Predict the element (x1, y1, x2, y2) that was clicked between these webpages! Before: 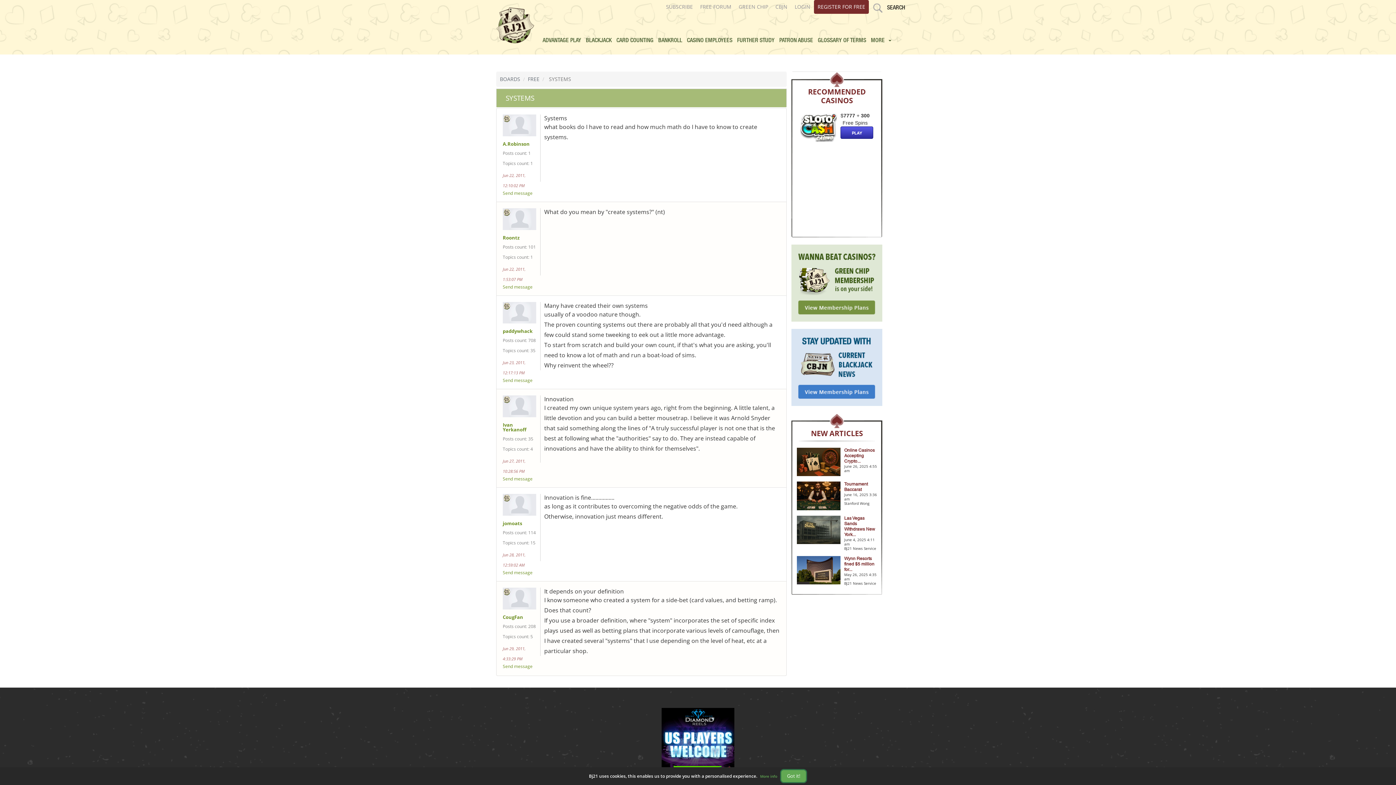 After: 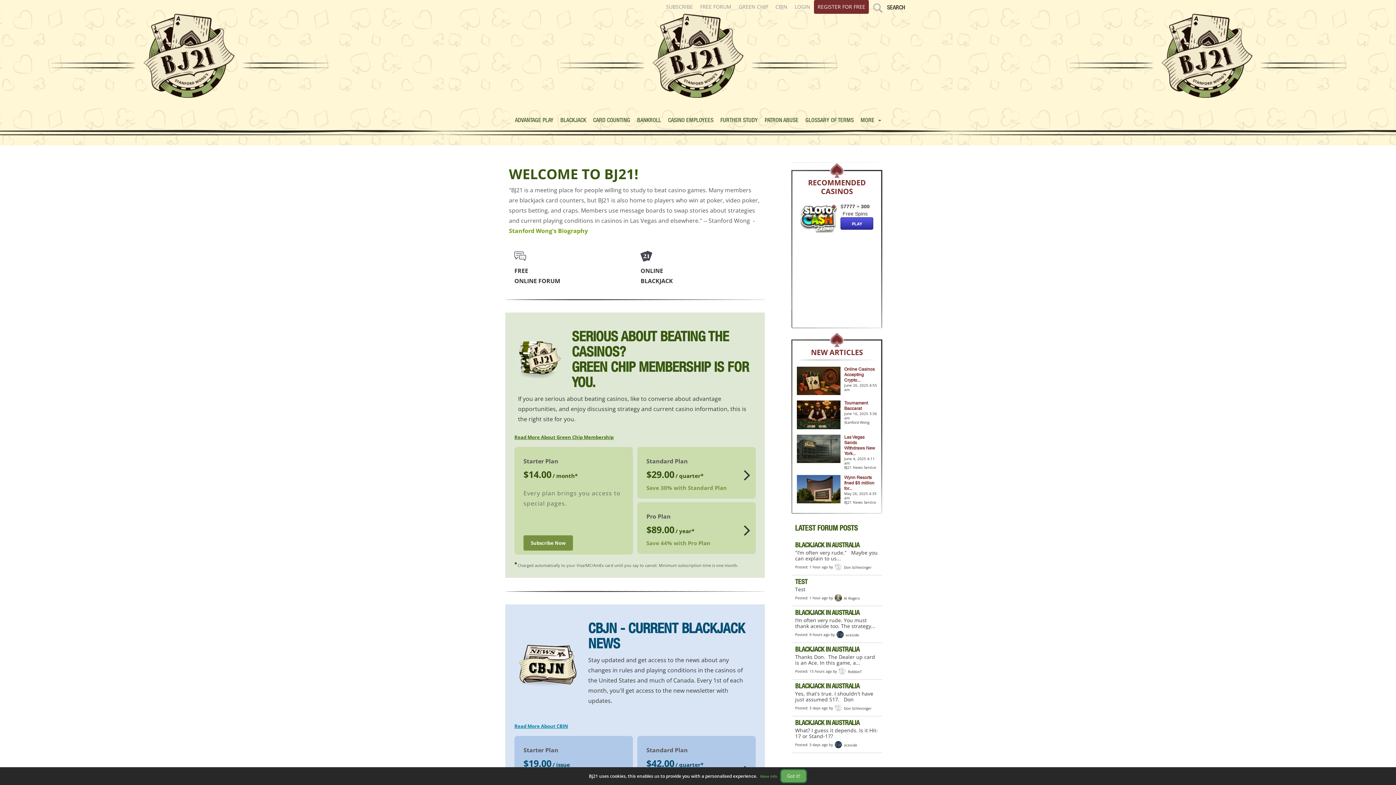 Action: bbox: (496, 21, 534, 28)